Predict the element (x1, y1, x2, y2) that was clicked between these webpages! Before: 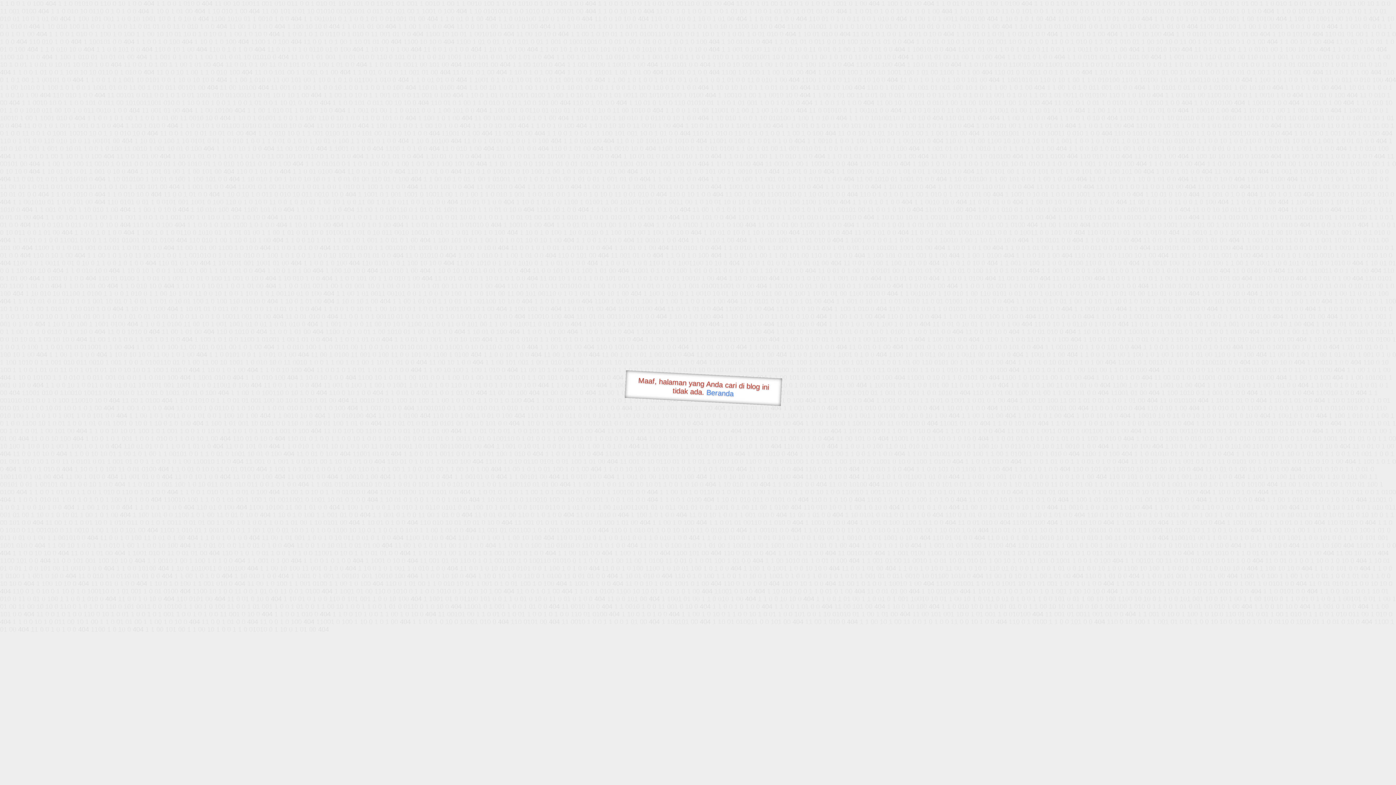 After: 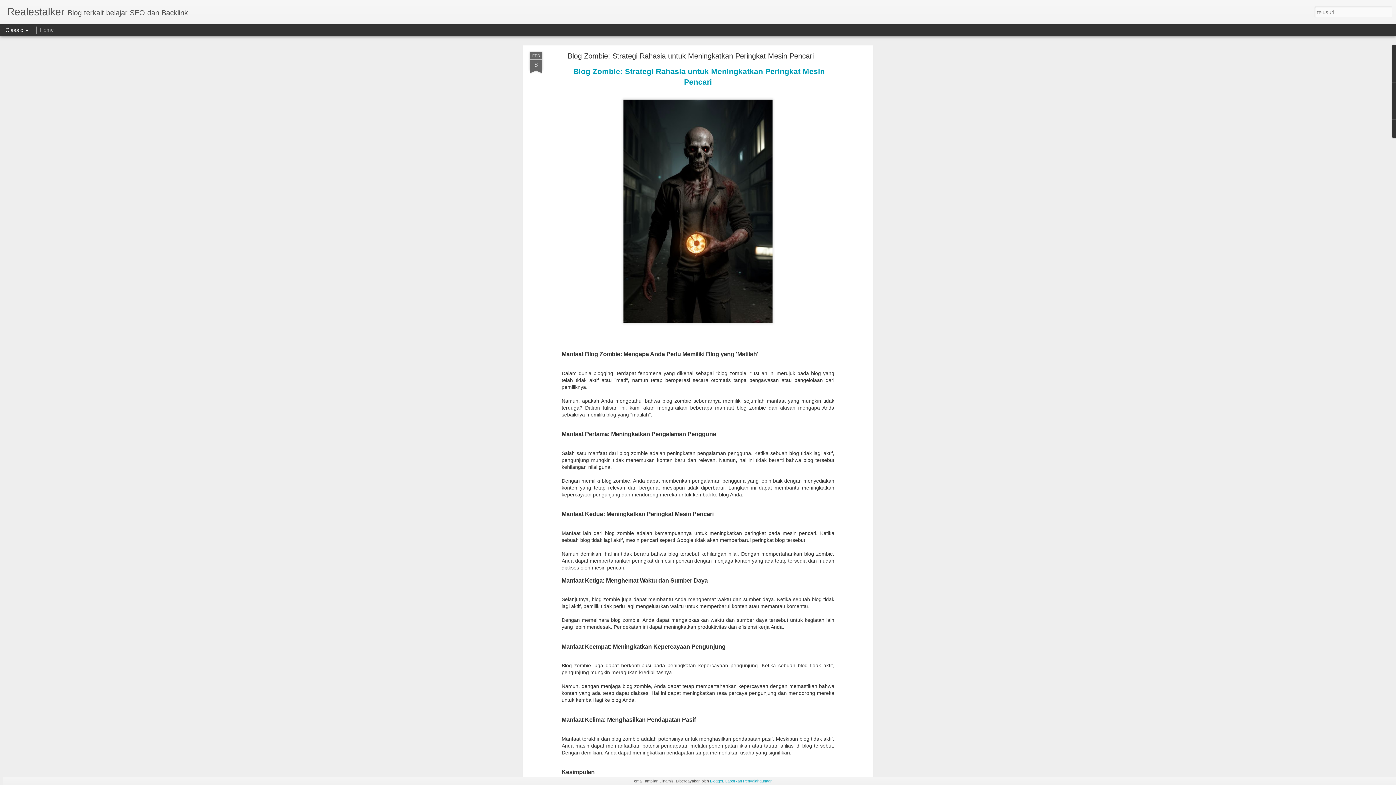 Action: label: Beranda bbox: (706, 388, 734, 397)